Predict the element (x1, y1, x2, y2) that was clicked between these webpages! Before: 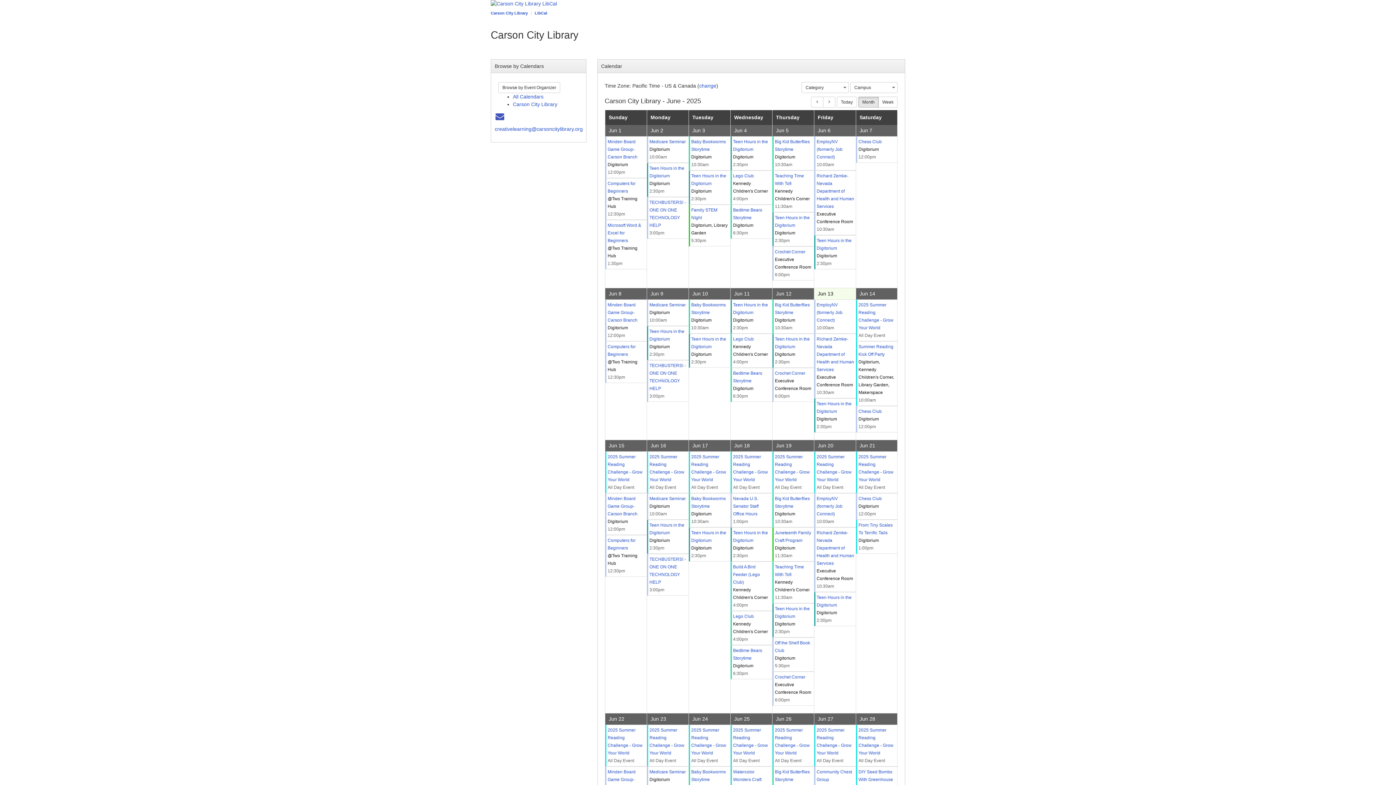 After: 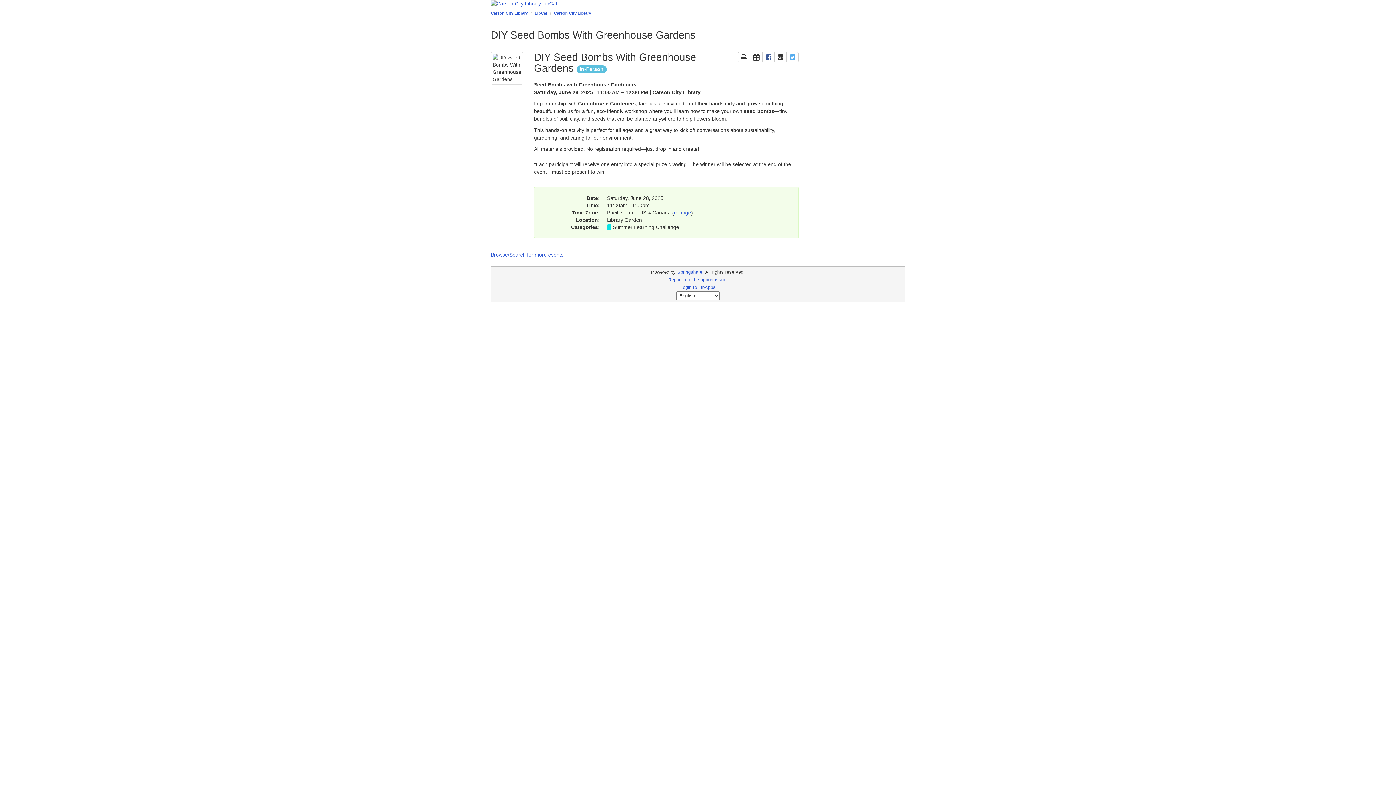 Action: bbox: (858, 769, 893, 790) label: DIY Seed Bombs With Greenhouse Gardens